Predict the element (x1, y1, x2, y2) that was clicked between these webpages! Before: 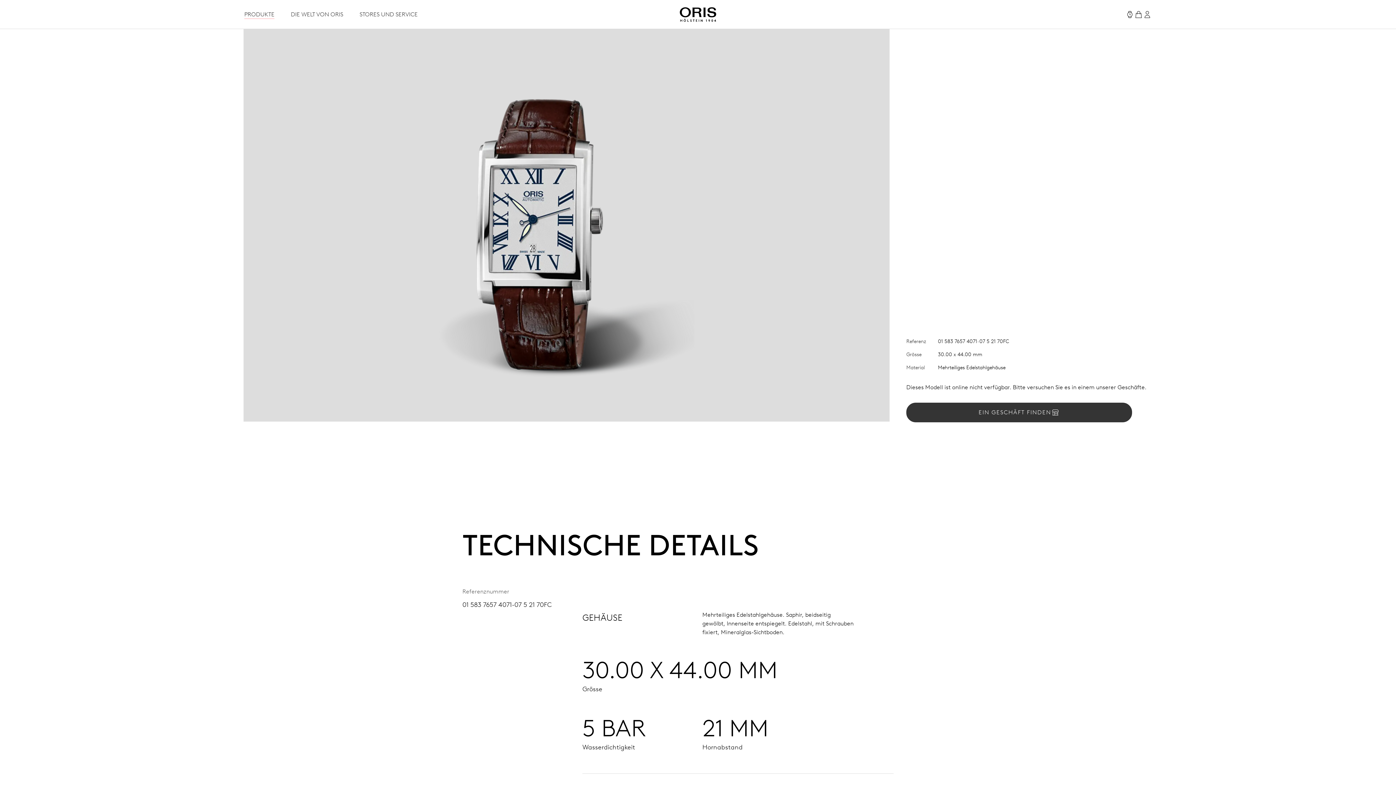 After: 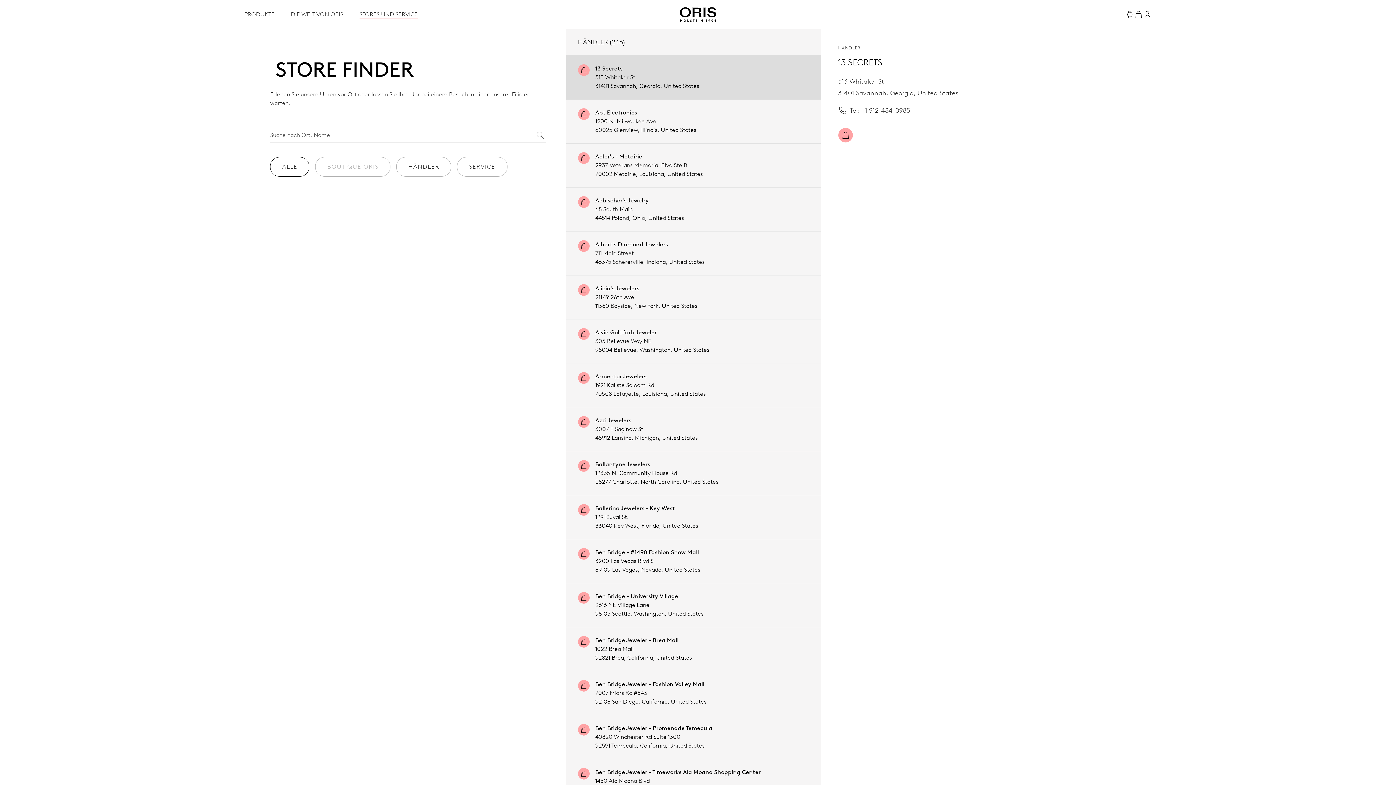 Action: bbox: (359, 10, 417, 18) label: STORES UND SERVICE